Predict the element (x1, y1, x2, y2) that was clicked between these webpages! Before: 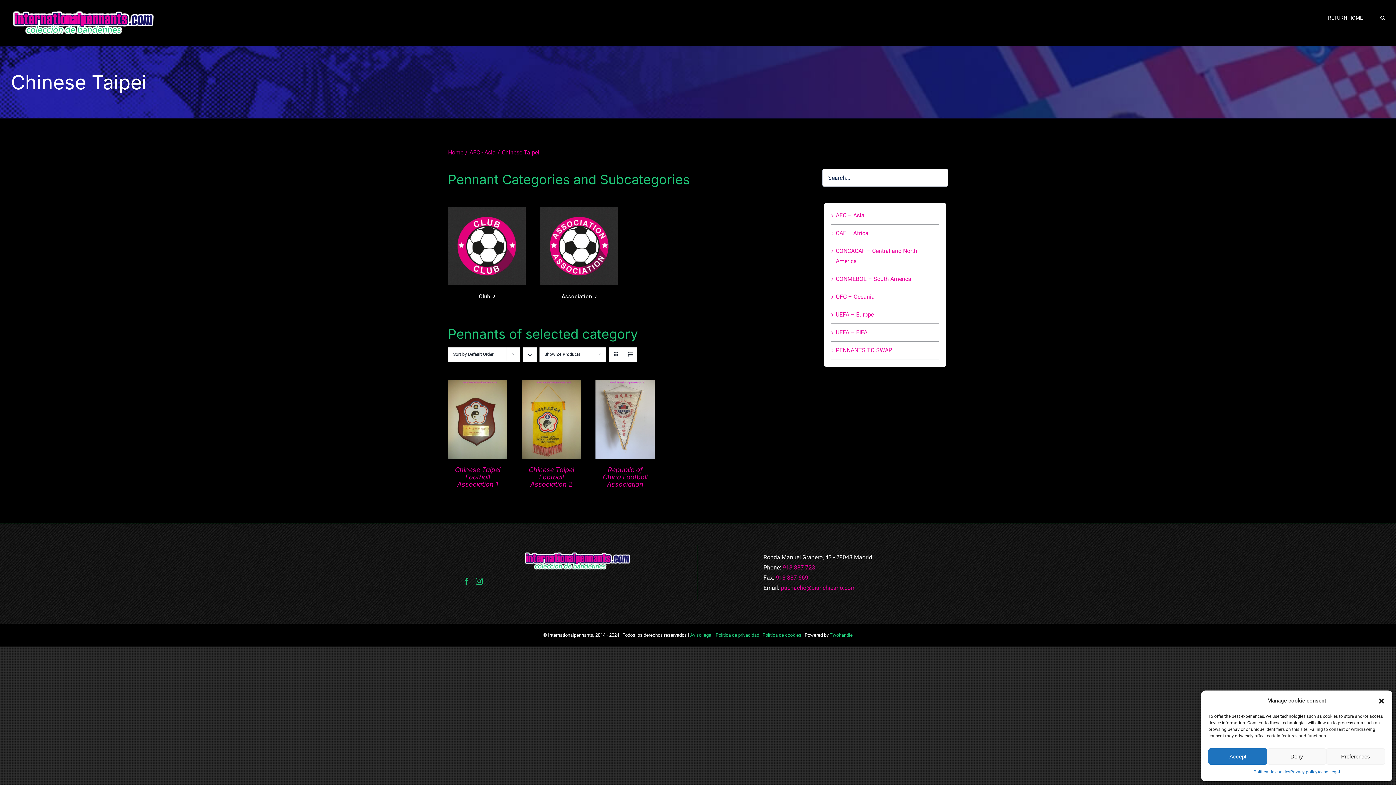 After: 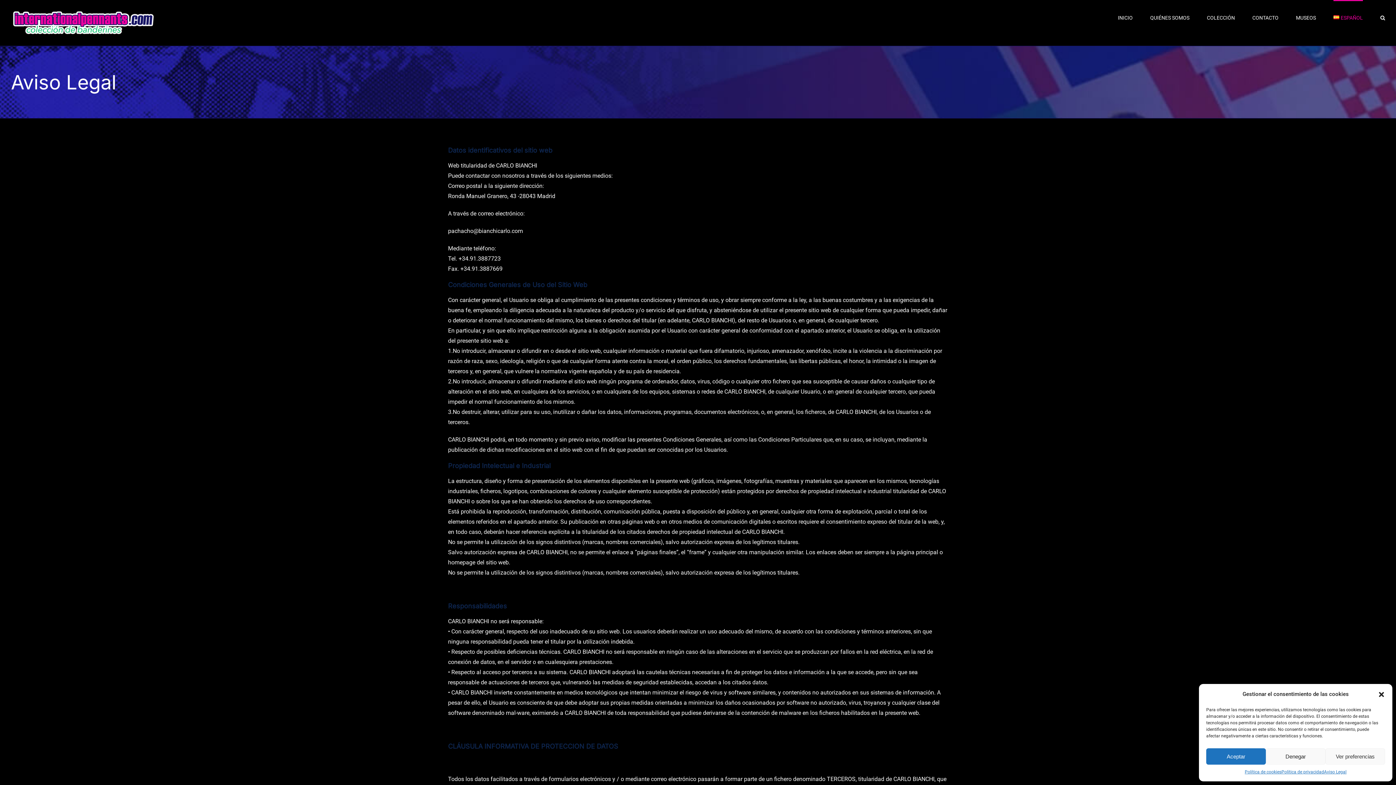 Action: label: Aviso Legal bbox: (1317, 768, 1340, 776)